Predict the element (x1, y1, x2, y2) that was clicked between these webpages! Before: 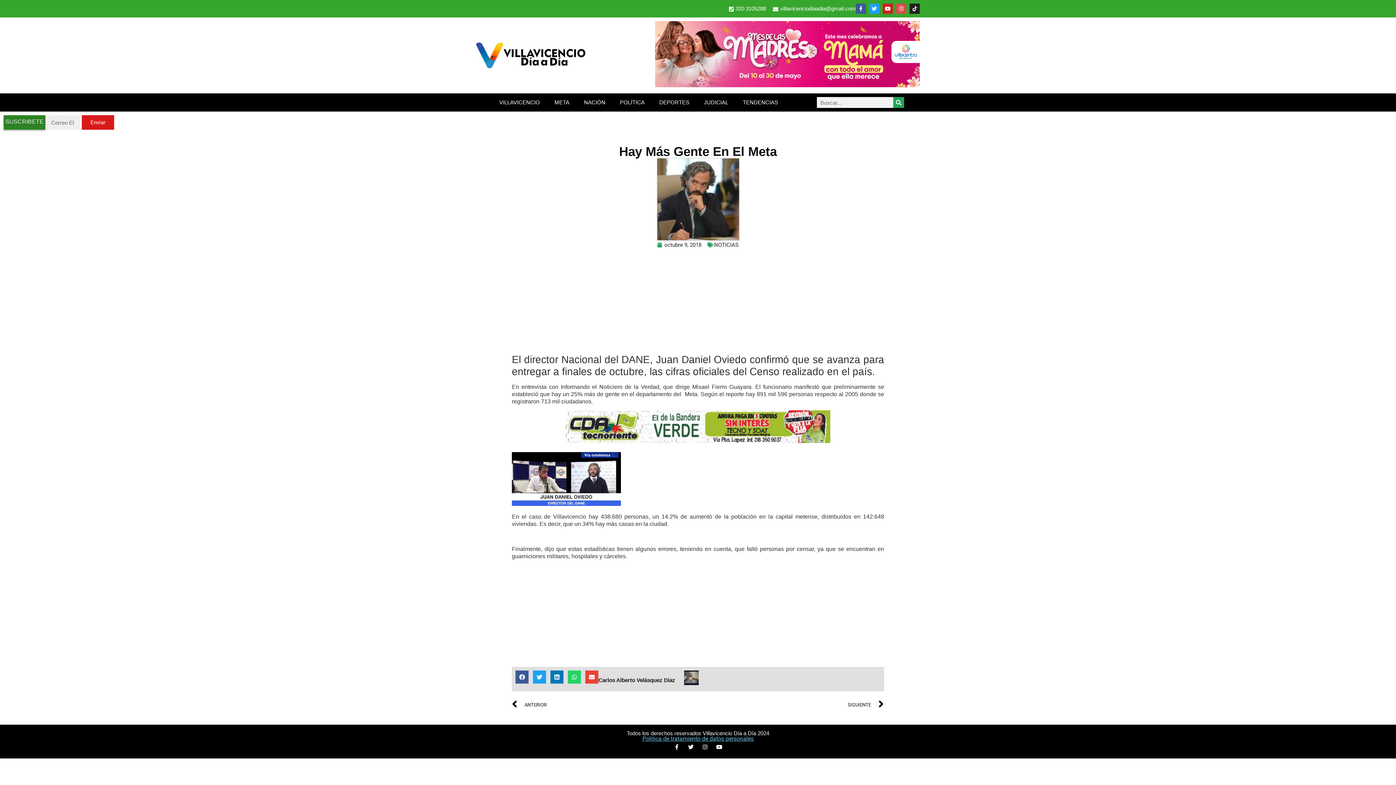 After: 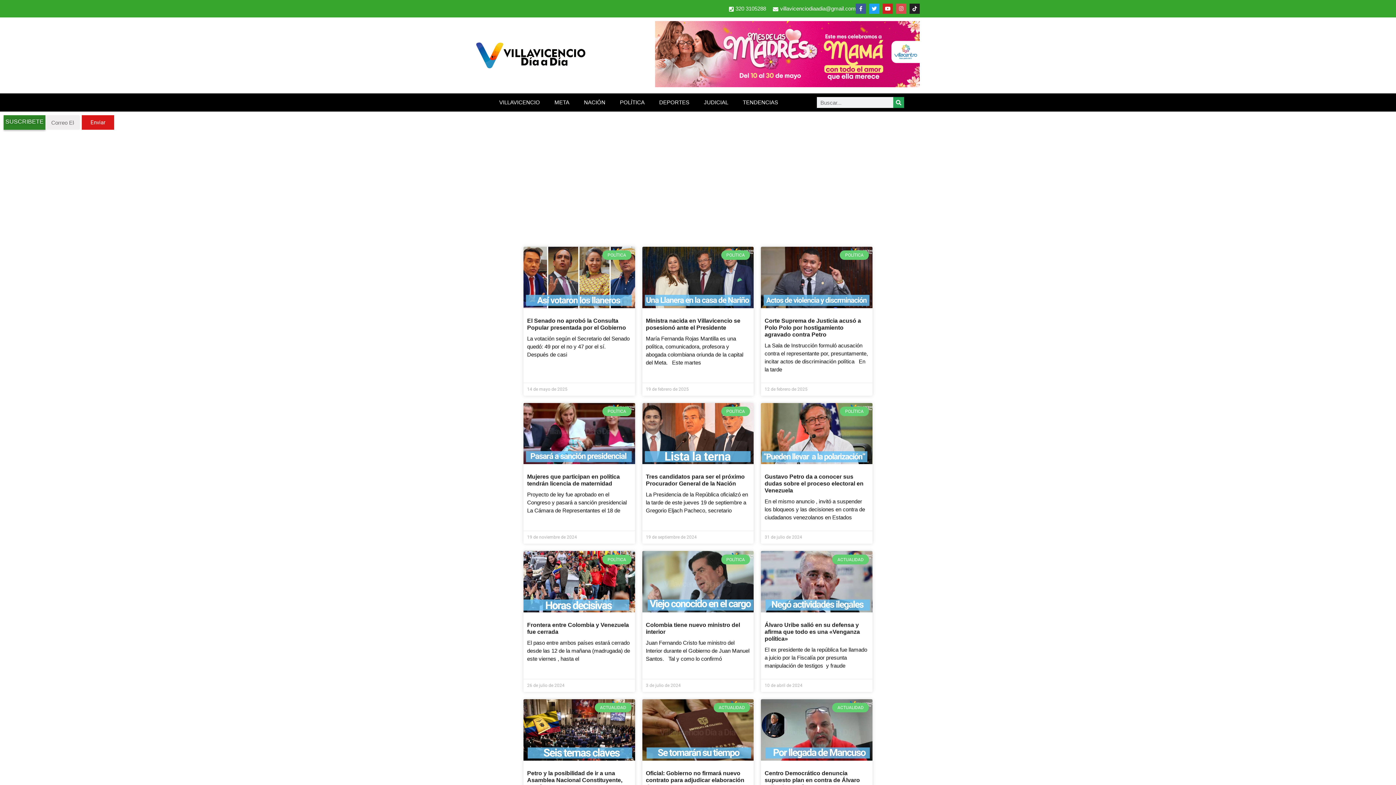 Action: label: POLÍTICA bbox: (612, 97, 652, 108)